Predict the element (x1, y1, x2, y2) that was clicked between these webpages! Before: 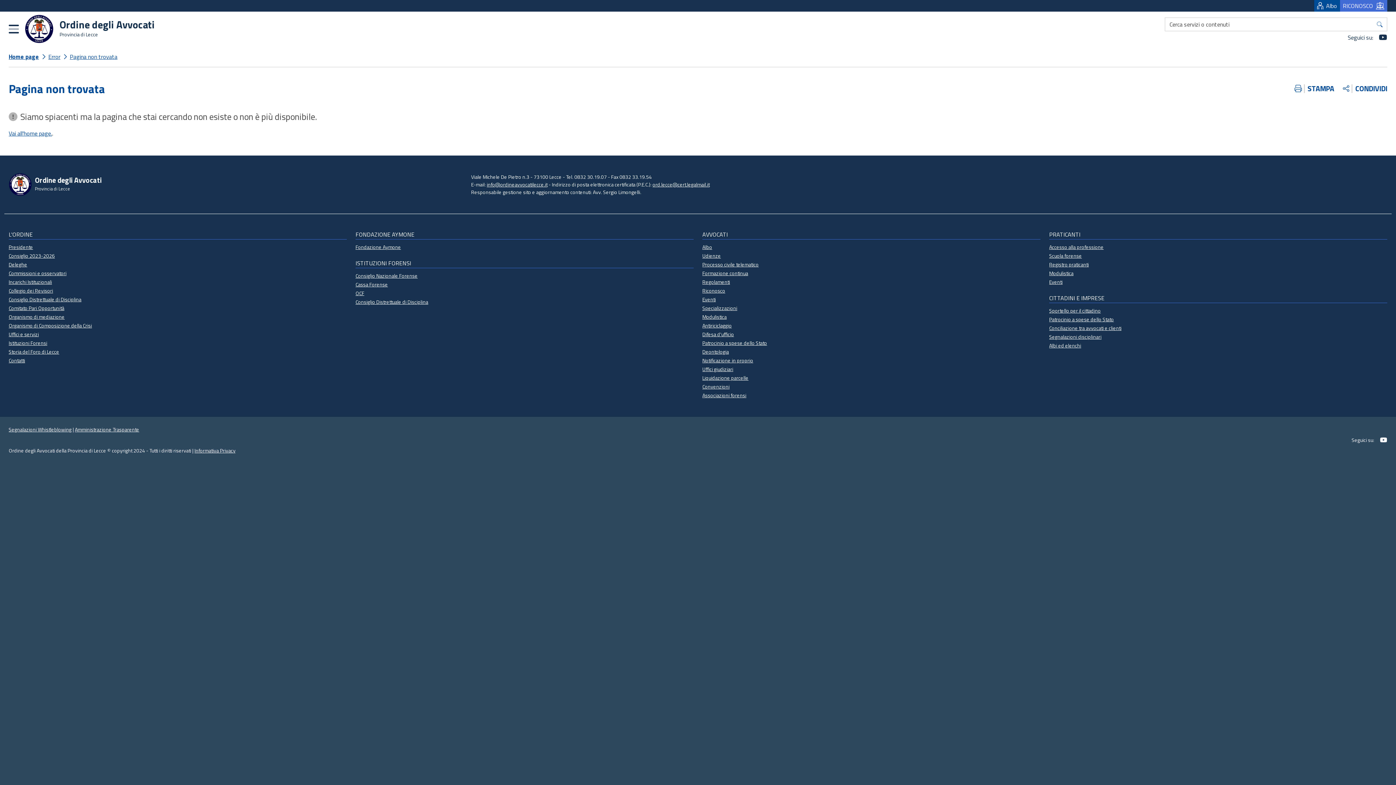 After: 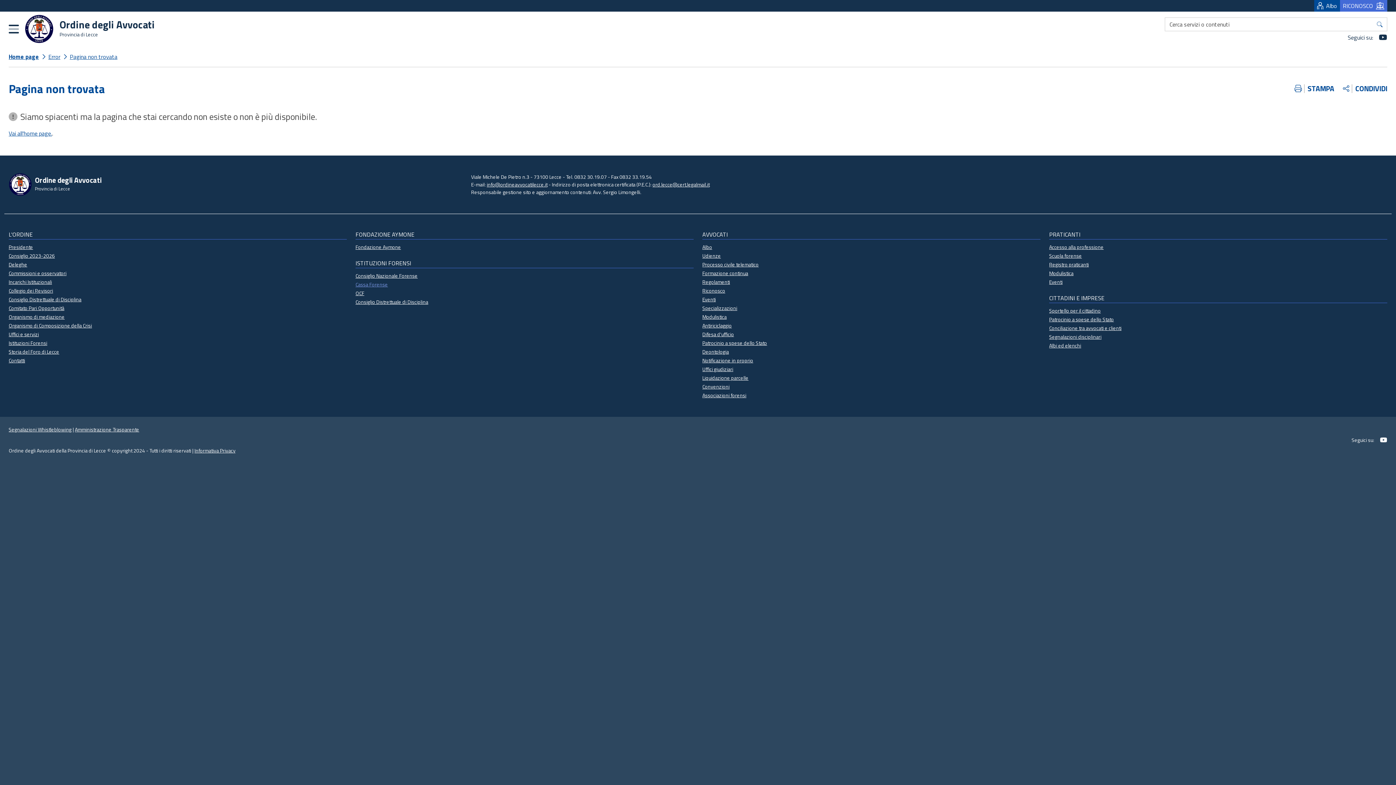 Action: label: Cassa Forense bbox: (355, 280, 388, 288)